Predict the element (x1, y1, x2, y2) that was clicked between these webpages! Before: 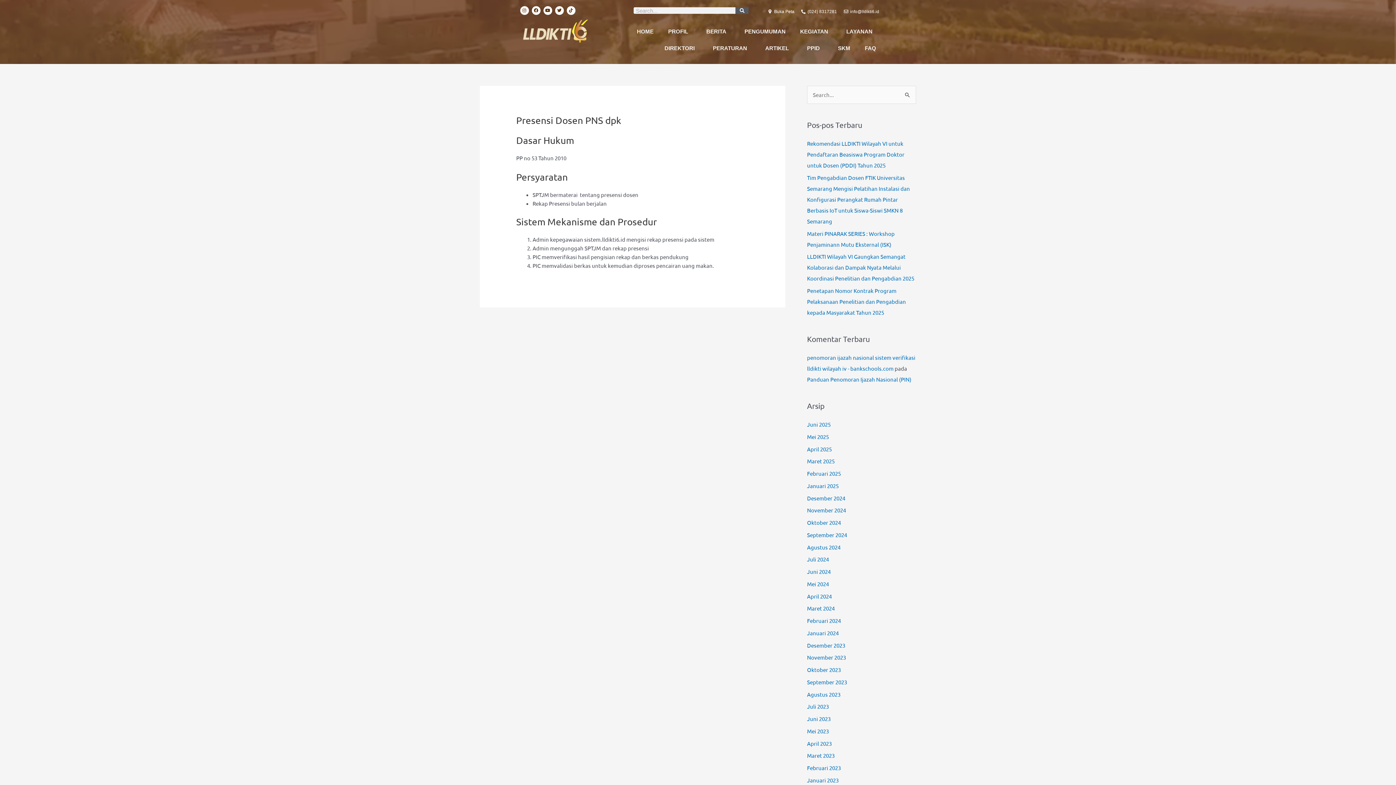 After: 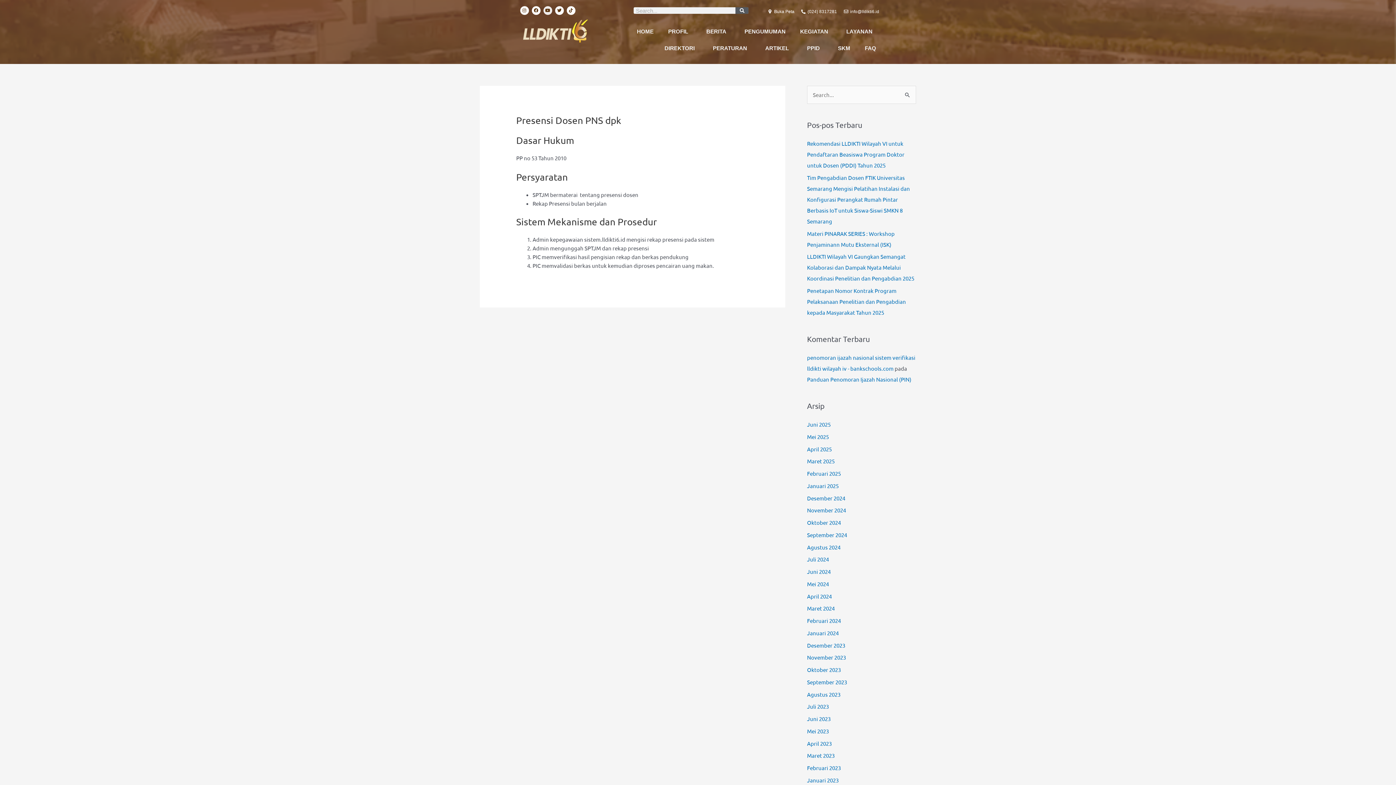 Action: bbox: (543, 6, 552, 14) label: Youtube